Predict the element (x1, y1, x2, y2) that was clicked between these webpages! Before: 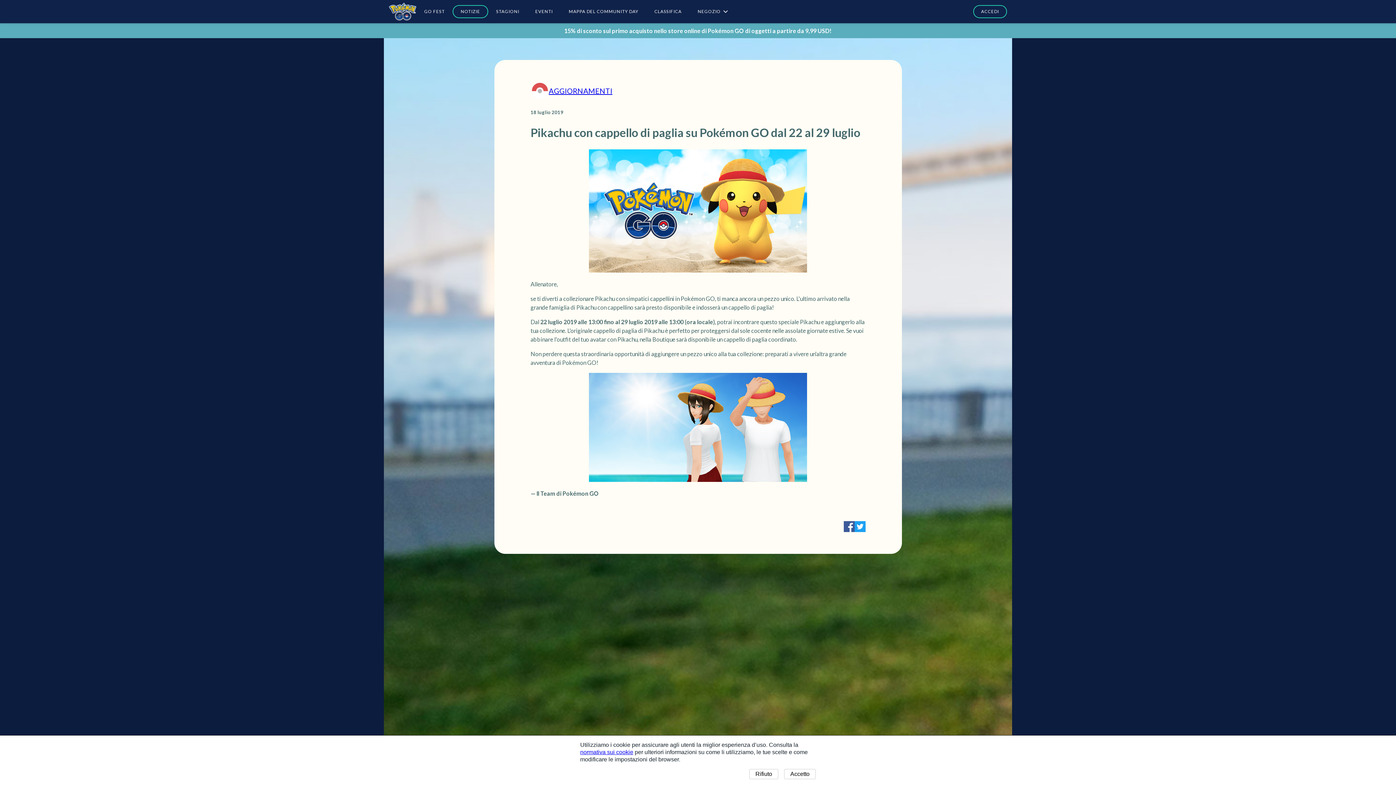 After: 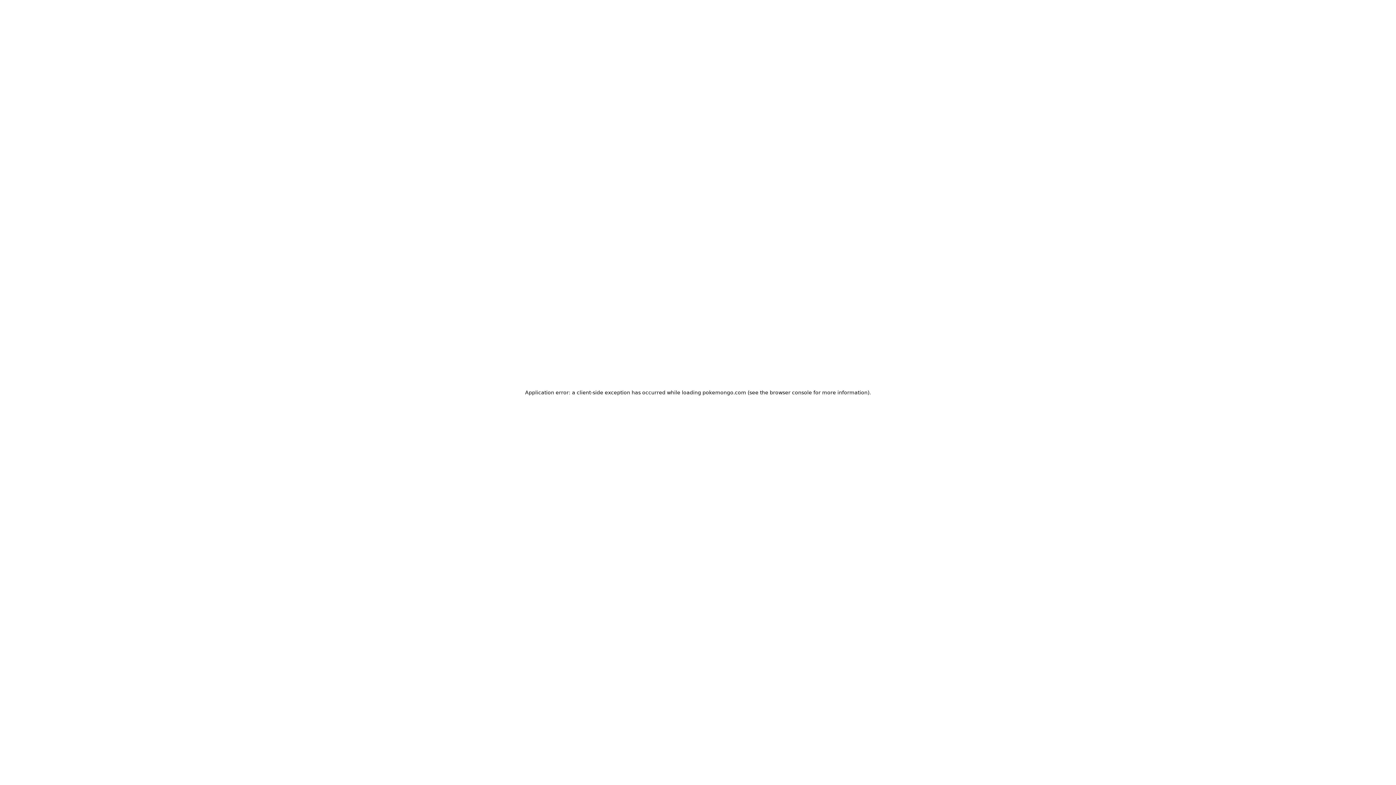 Action: label: MAPPA DEL COMMUNITY DAY bbox: (560, 5, 646, 18)